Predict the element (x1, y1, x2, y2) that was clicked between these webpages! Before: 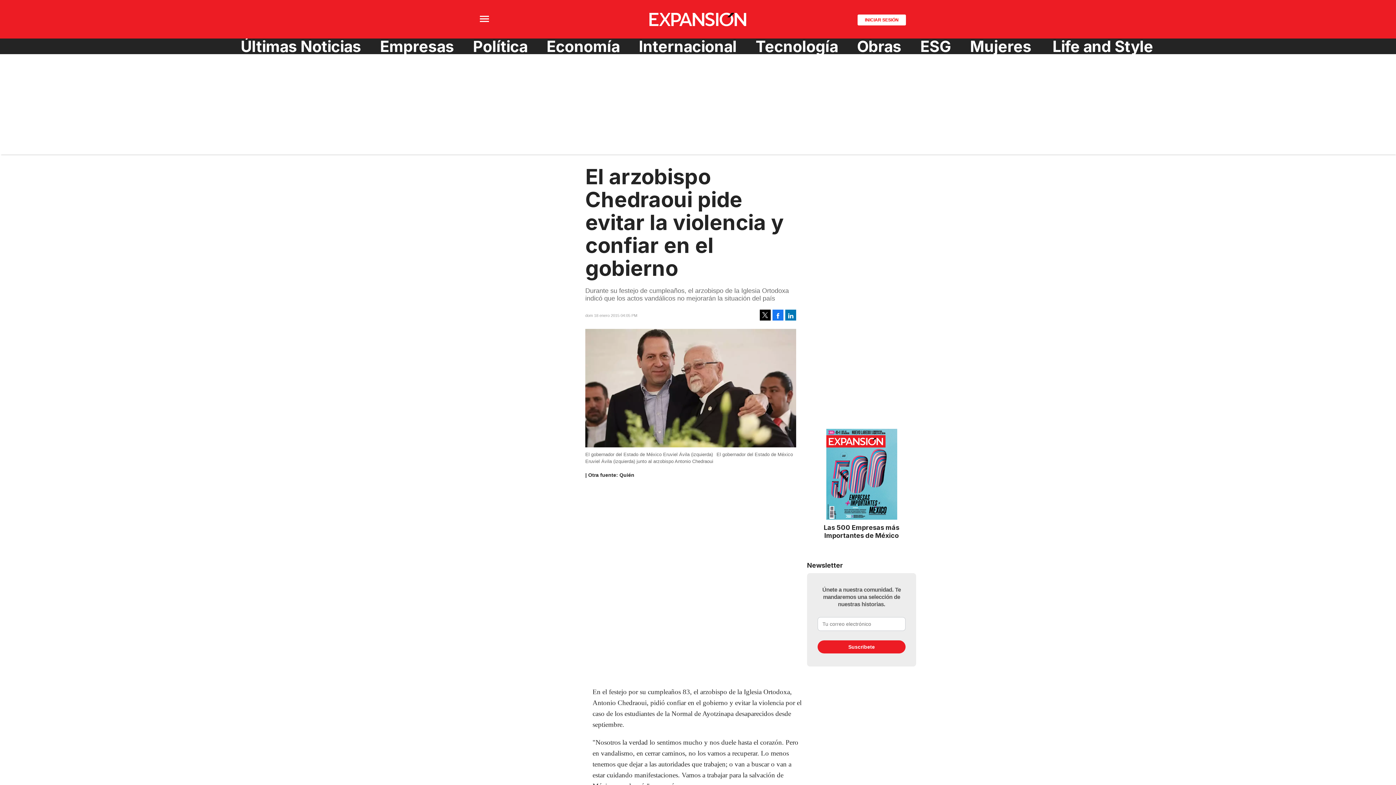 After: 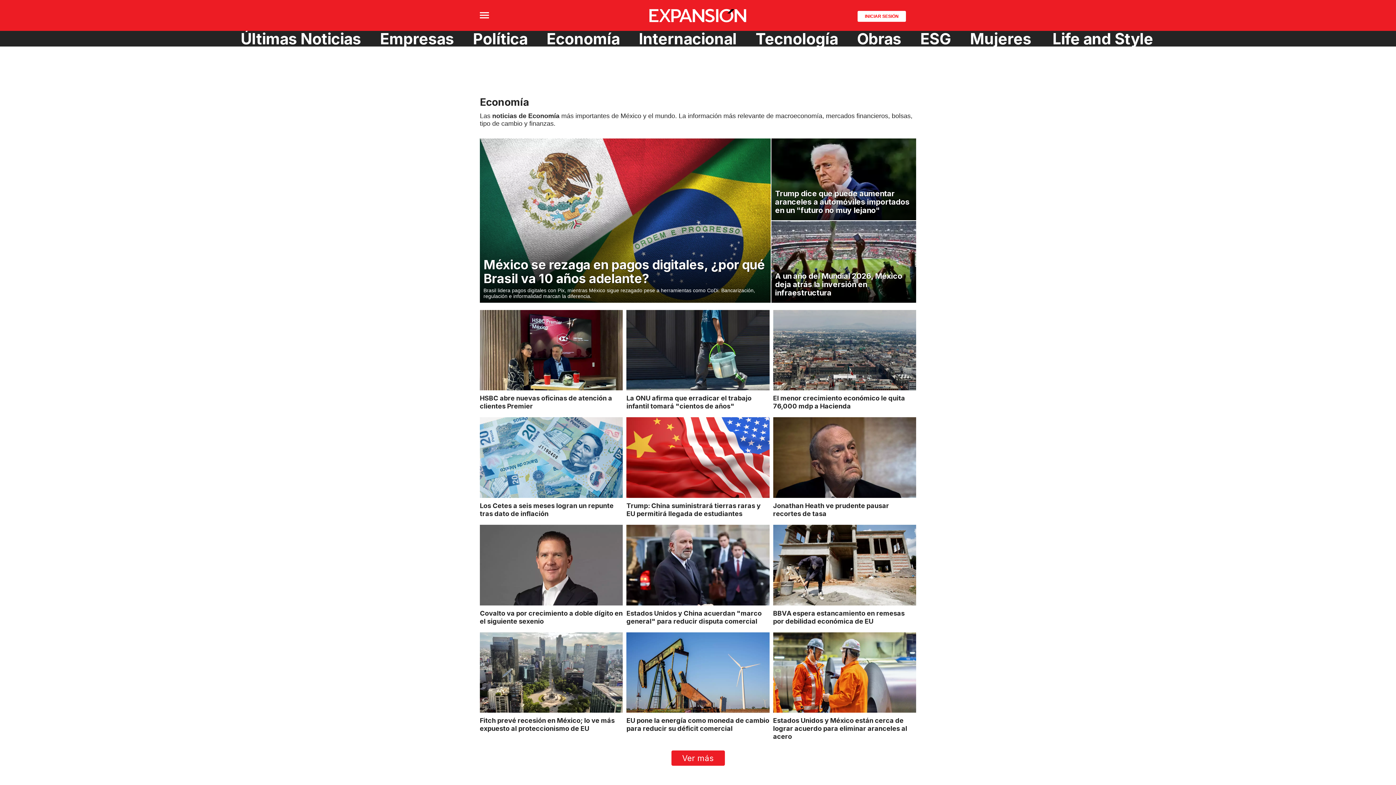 Action: label: Economía bbox: (540, 38, 625, 54)